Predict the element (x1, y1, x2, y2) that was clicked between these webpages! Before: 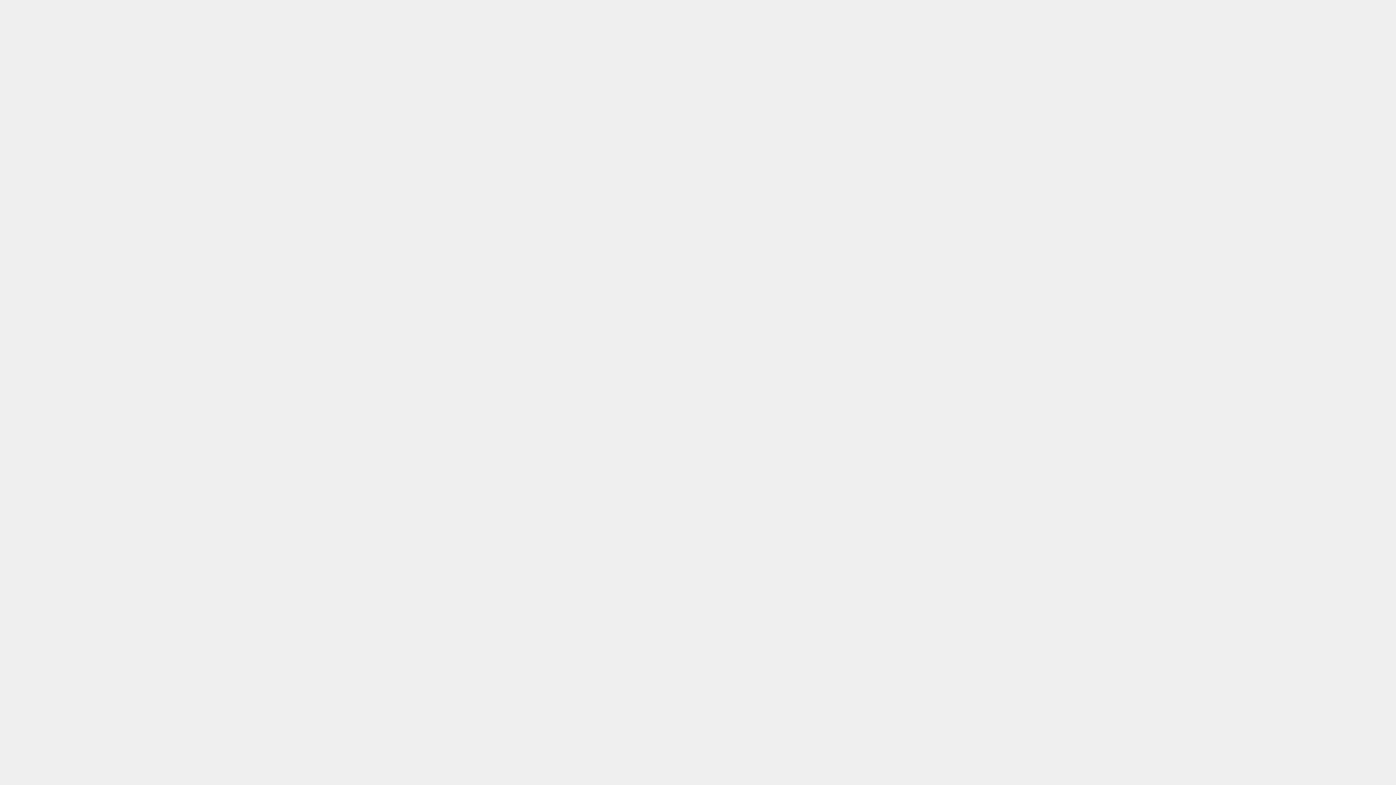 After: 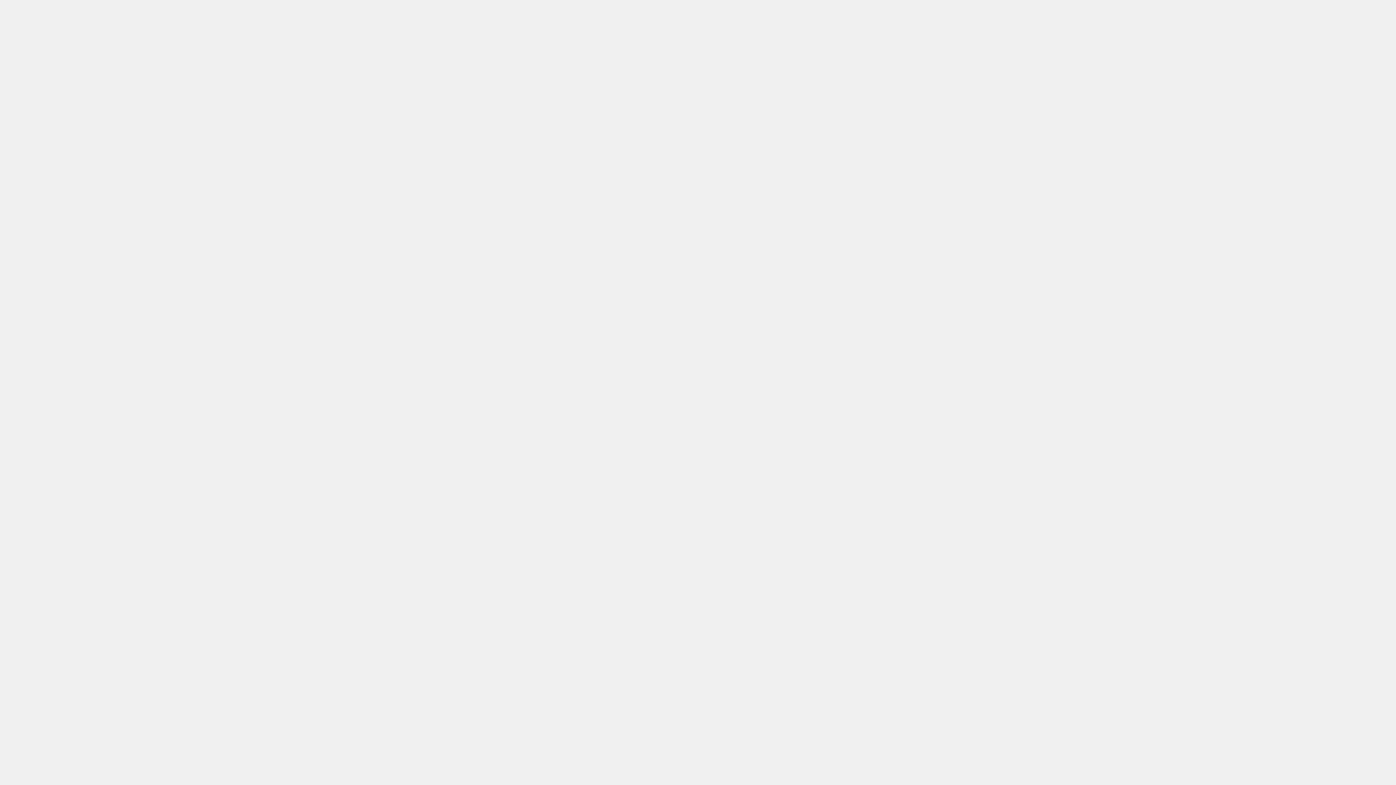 Action: label: Mega Links bbox: (520, 214, 542, 219)